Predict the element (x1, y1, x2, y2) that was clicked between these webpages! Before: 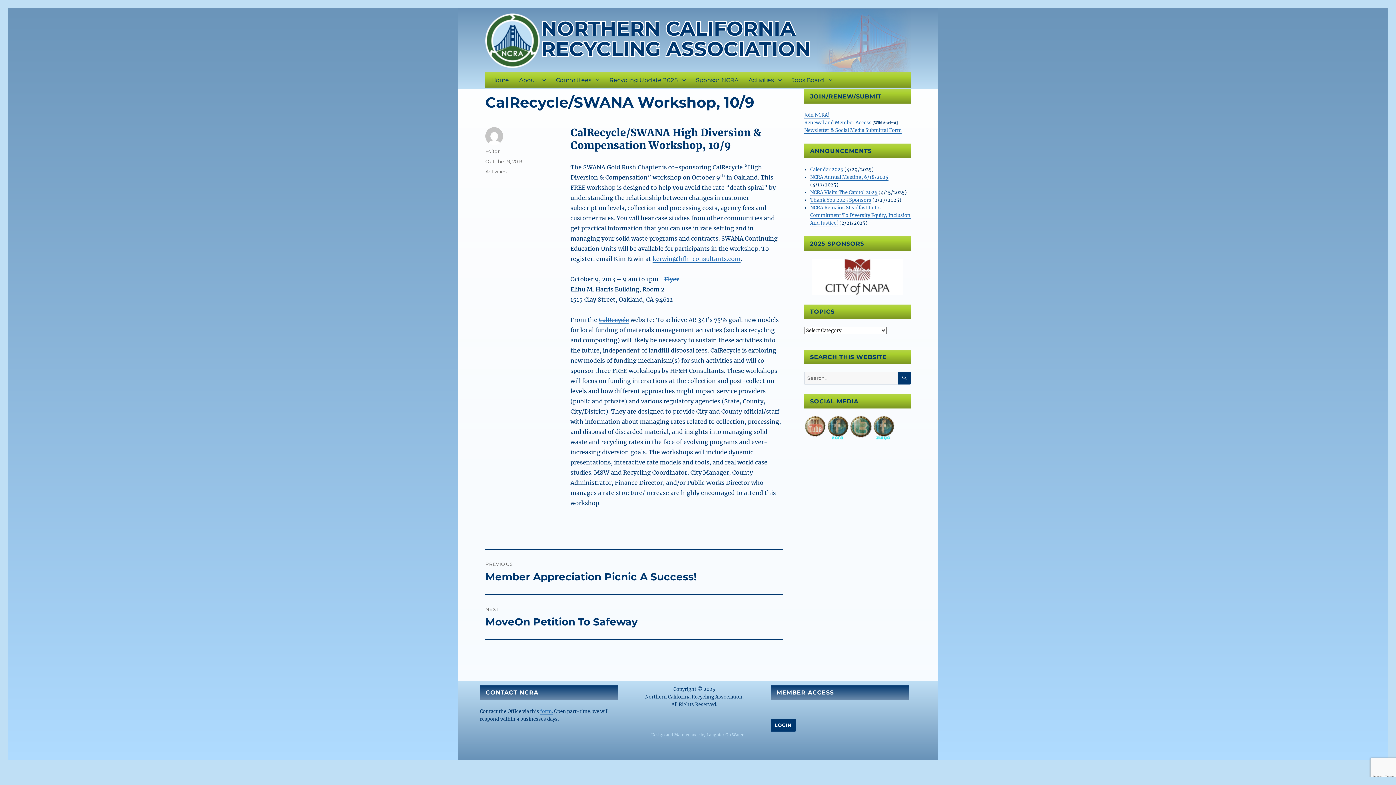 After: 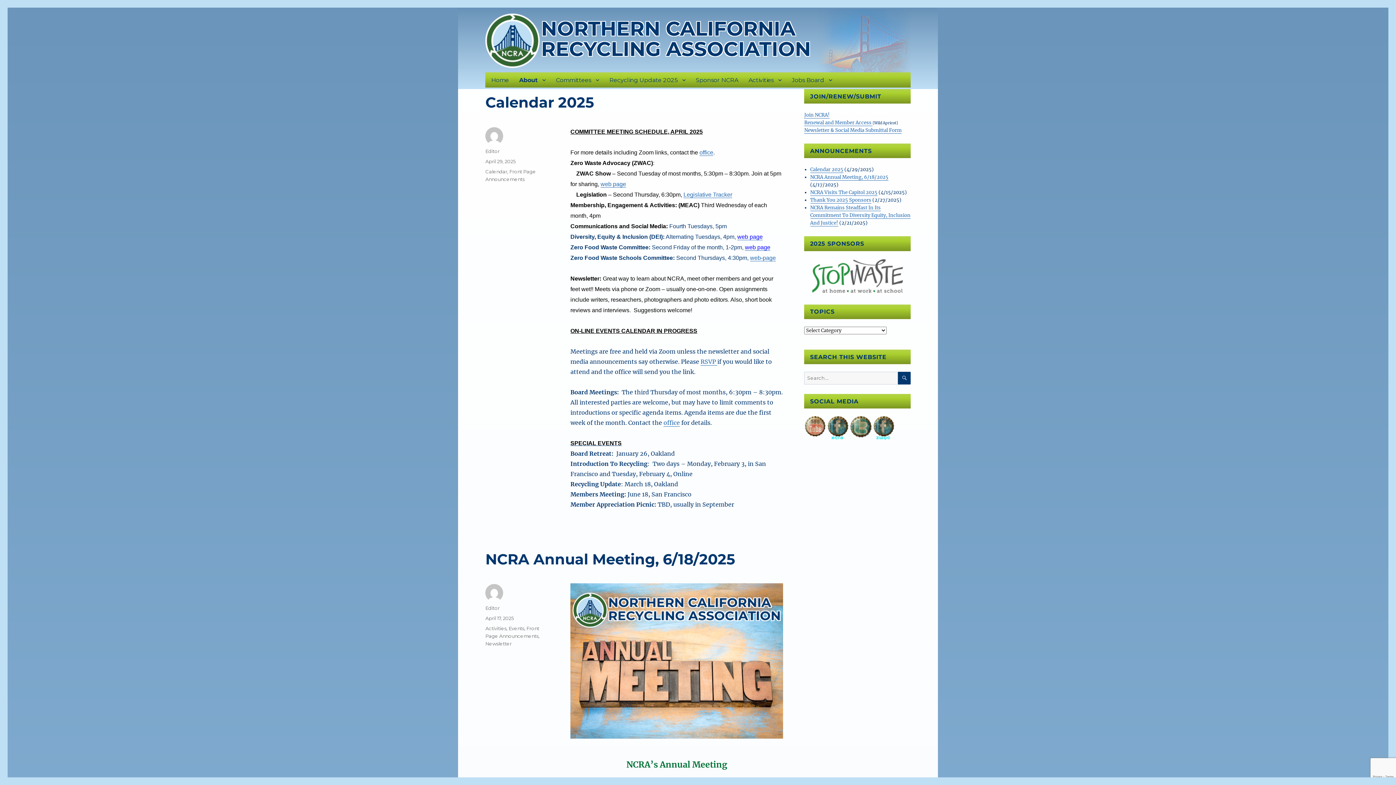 Action: label: About bbox: (514, 72, 550, 87)